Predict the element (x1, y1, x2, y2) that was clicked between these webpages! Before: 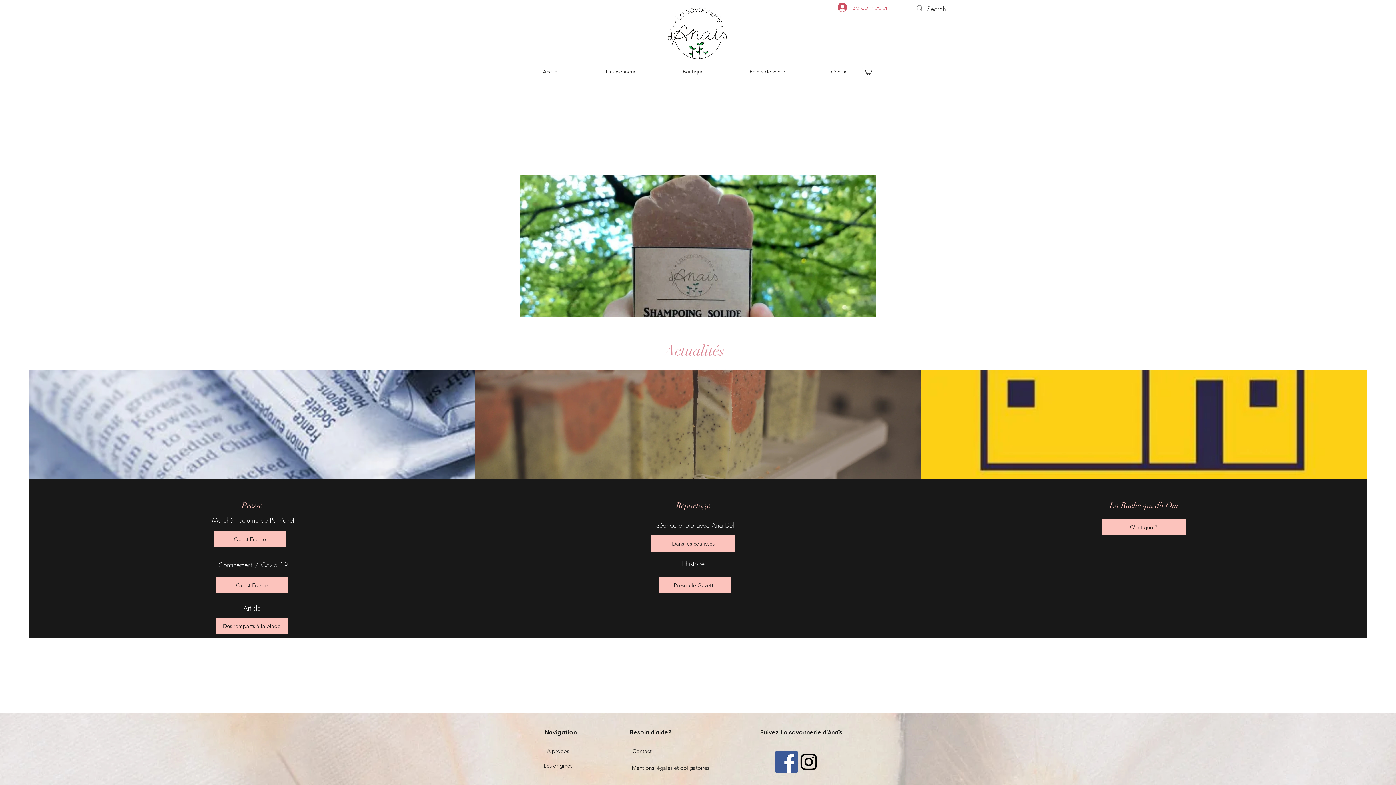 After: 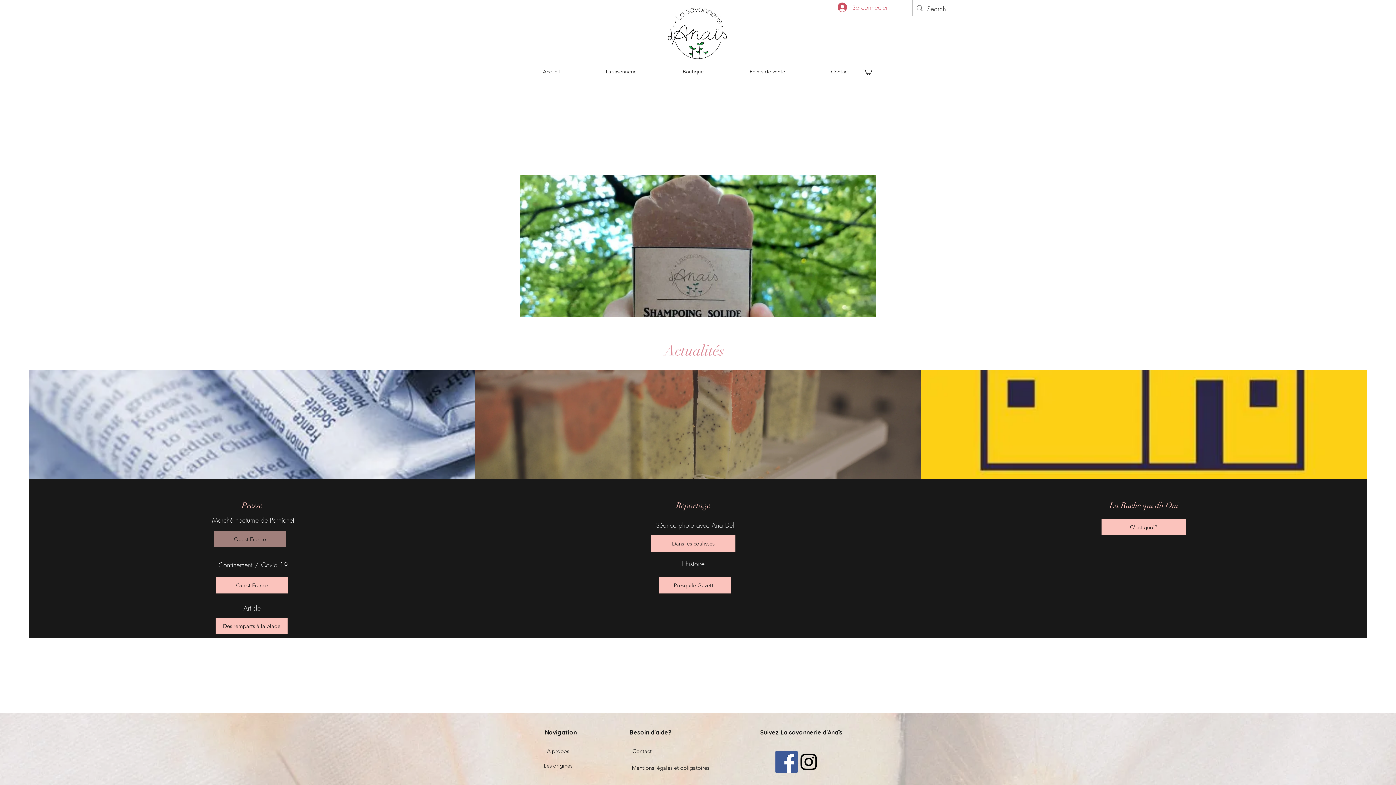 Action: bbox: (213, 531, 285, 547) label: Ouest France